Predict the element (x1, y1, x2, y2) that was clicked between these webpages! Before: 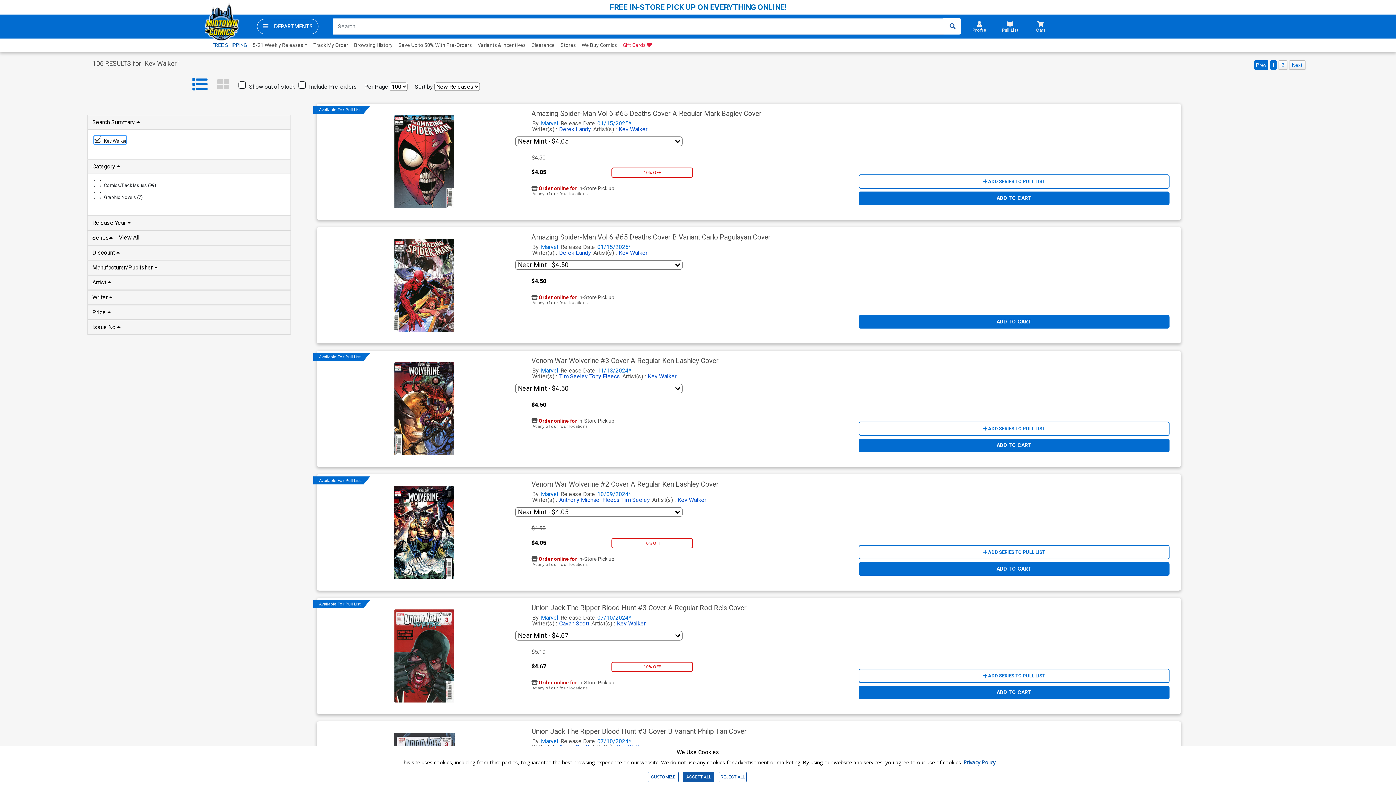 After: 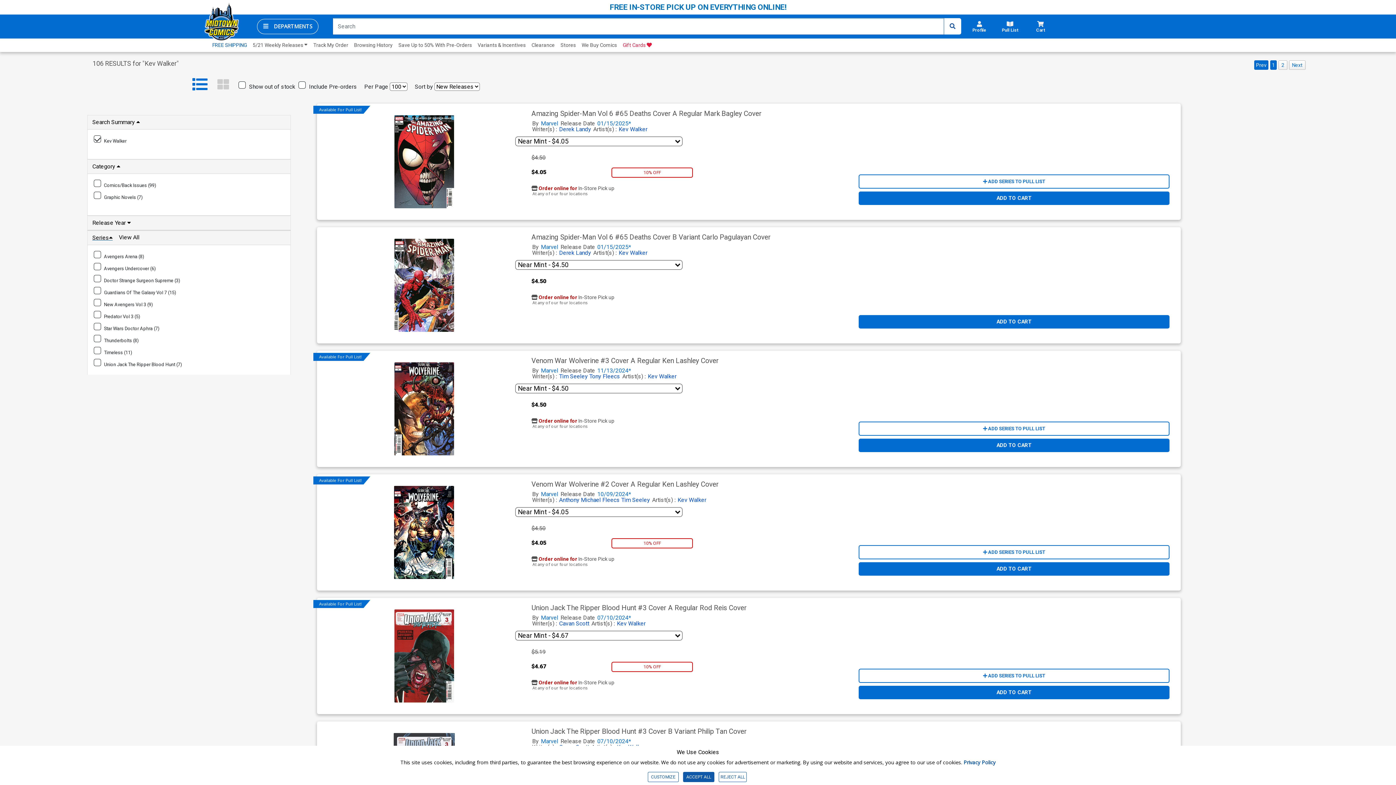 Action: bbox: (229, 312, 259, 326) label: Series